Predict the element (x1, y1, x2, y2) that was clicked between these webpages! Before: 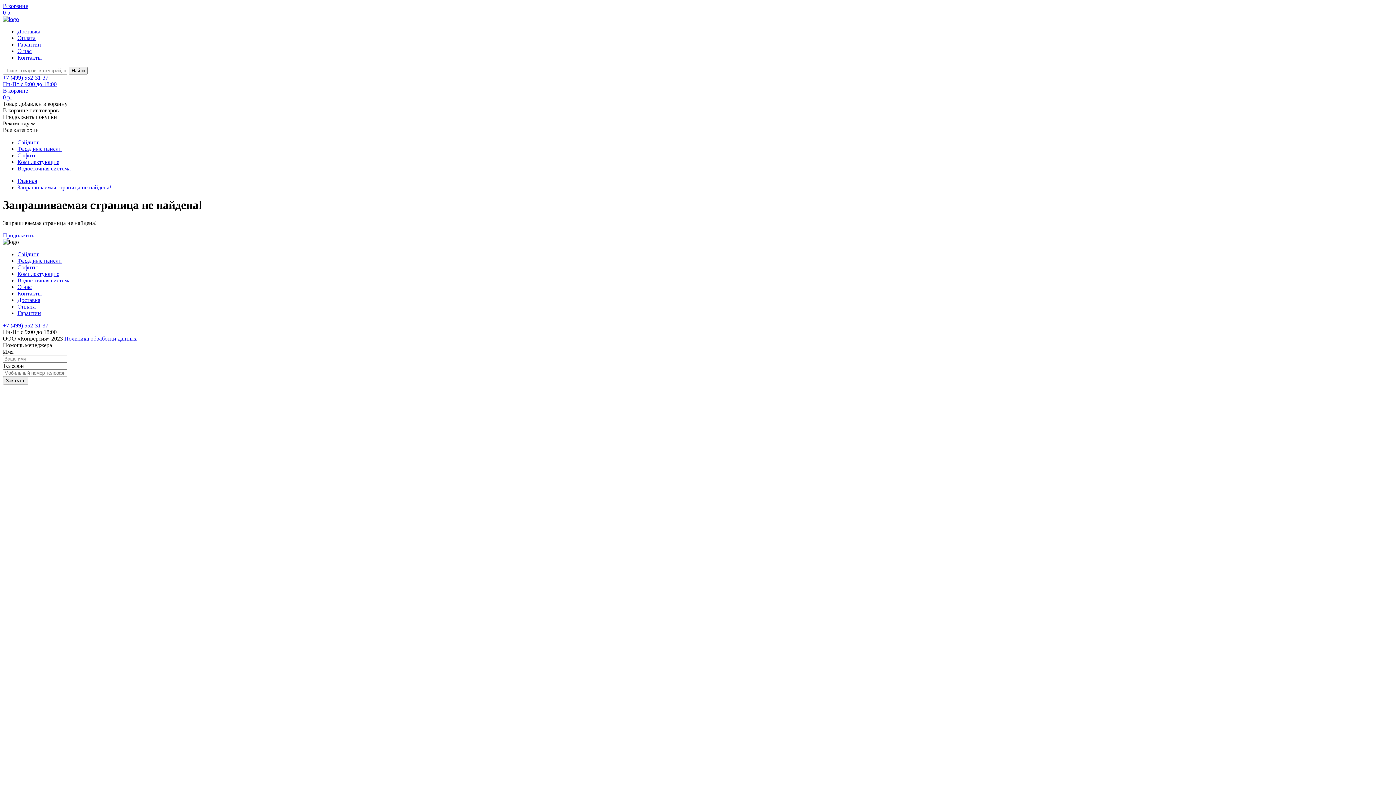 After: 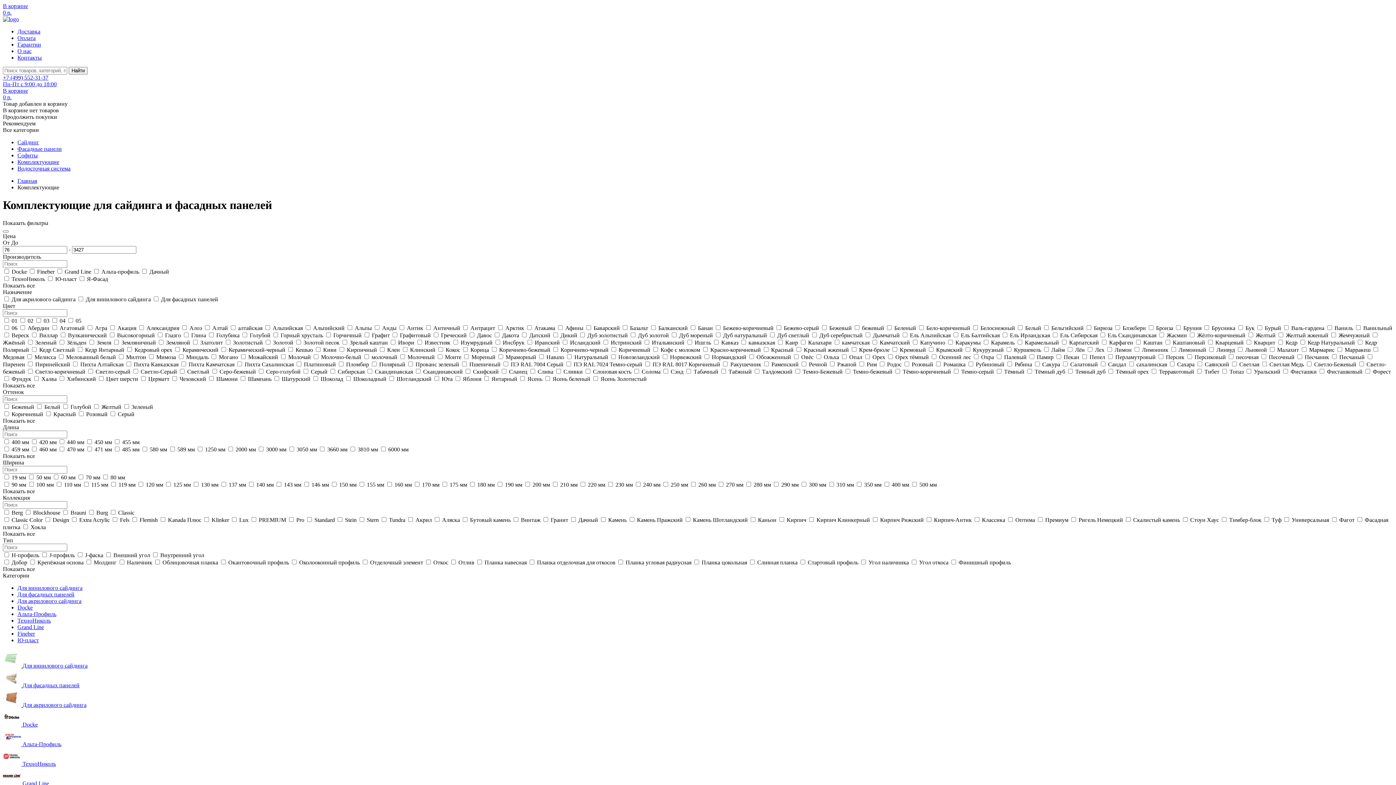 Action: bbox: (17, 158, 59, 165) label: Комплектующие